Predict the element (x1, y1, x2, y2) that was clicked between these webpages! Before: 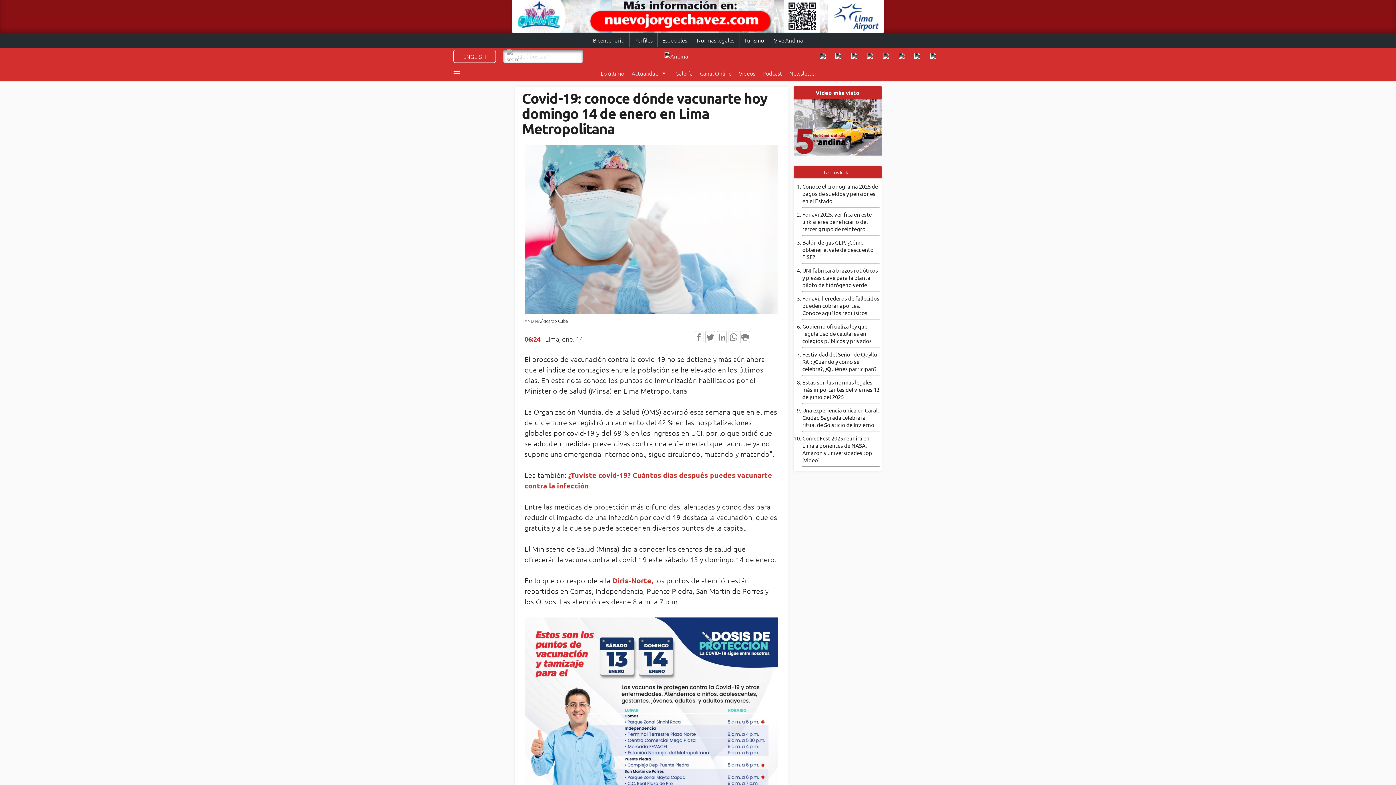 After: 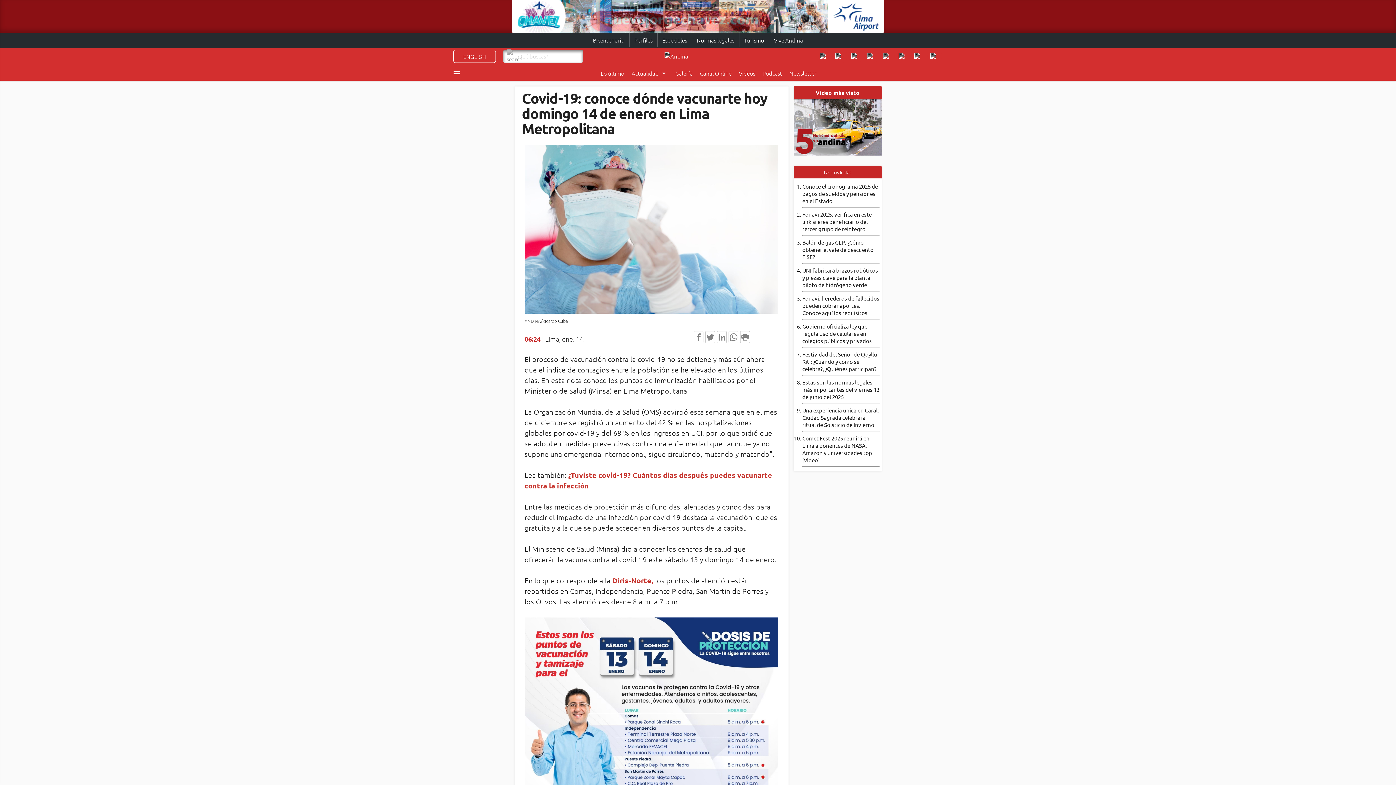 Action: bbox: (911, 48, 926, 63)